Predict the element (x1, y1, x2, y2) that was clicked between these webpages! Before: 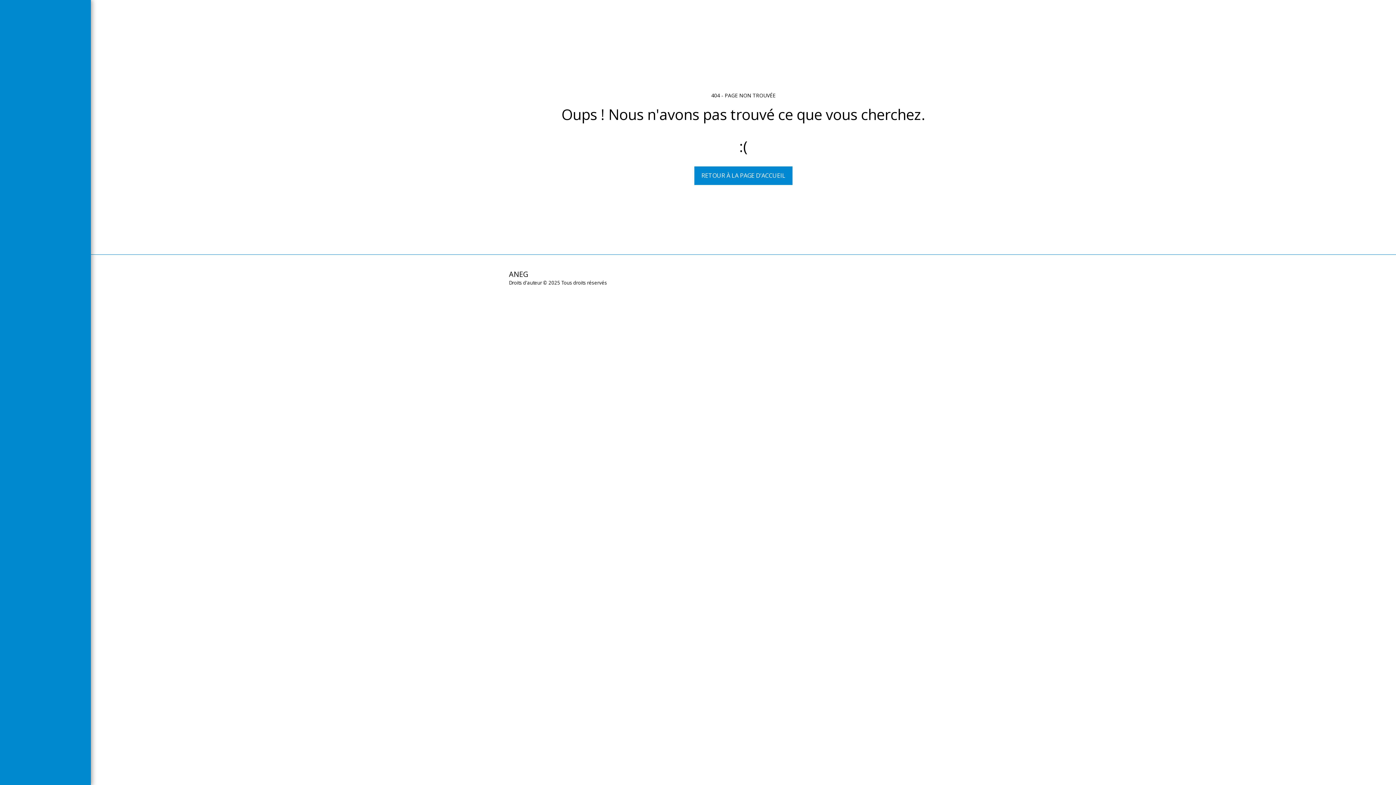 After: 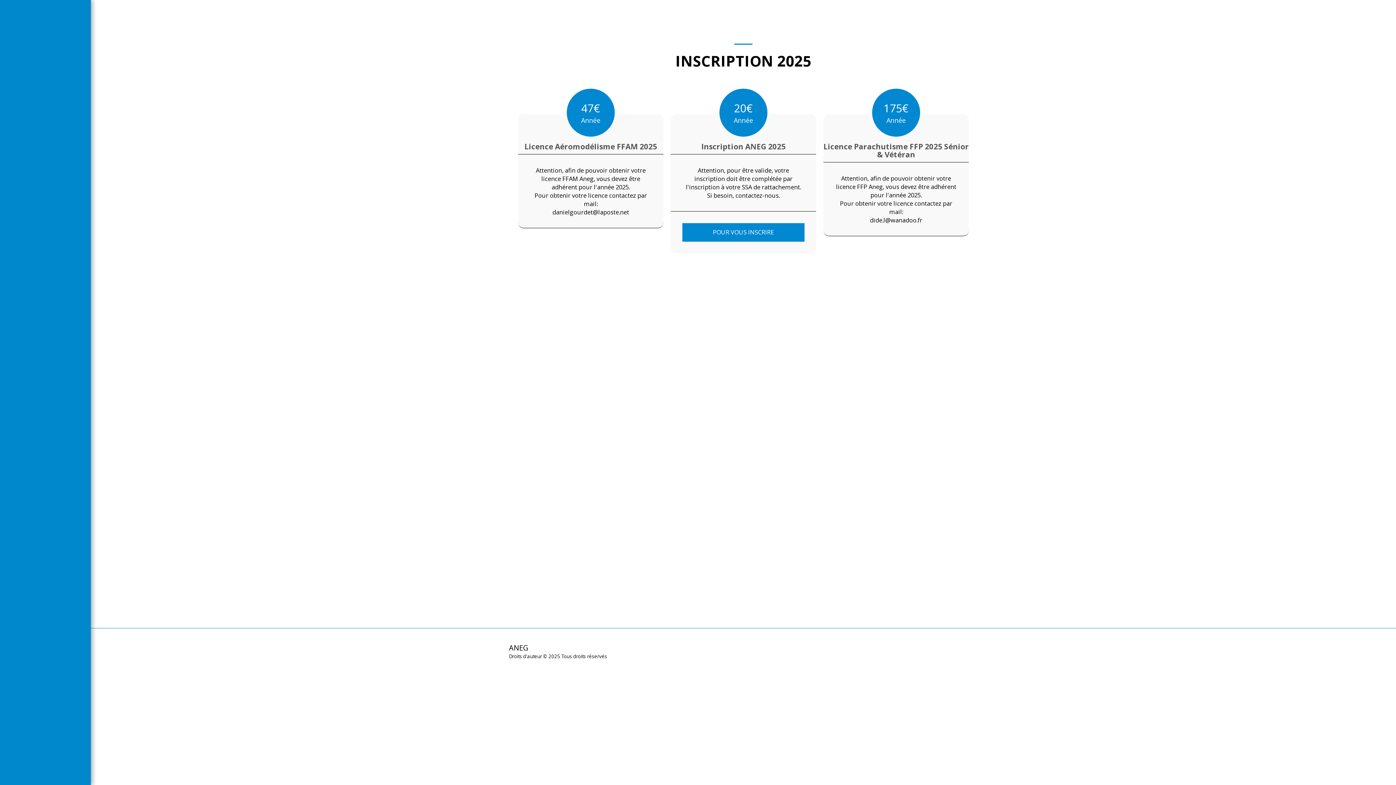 Action: bbox: (804, 276, 845, 284) label: INSCRIPTION 2025